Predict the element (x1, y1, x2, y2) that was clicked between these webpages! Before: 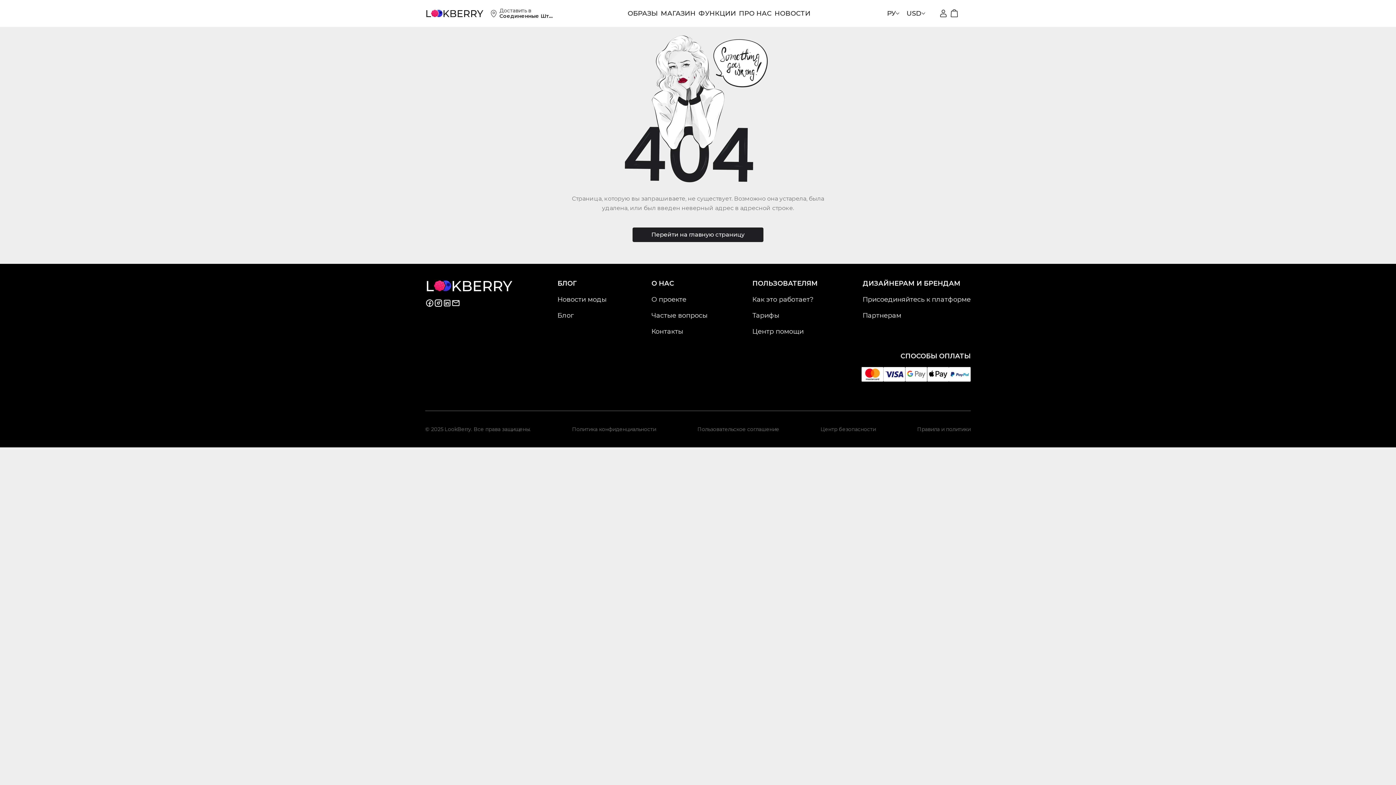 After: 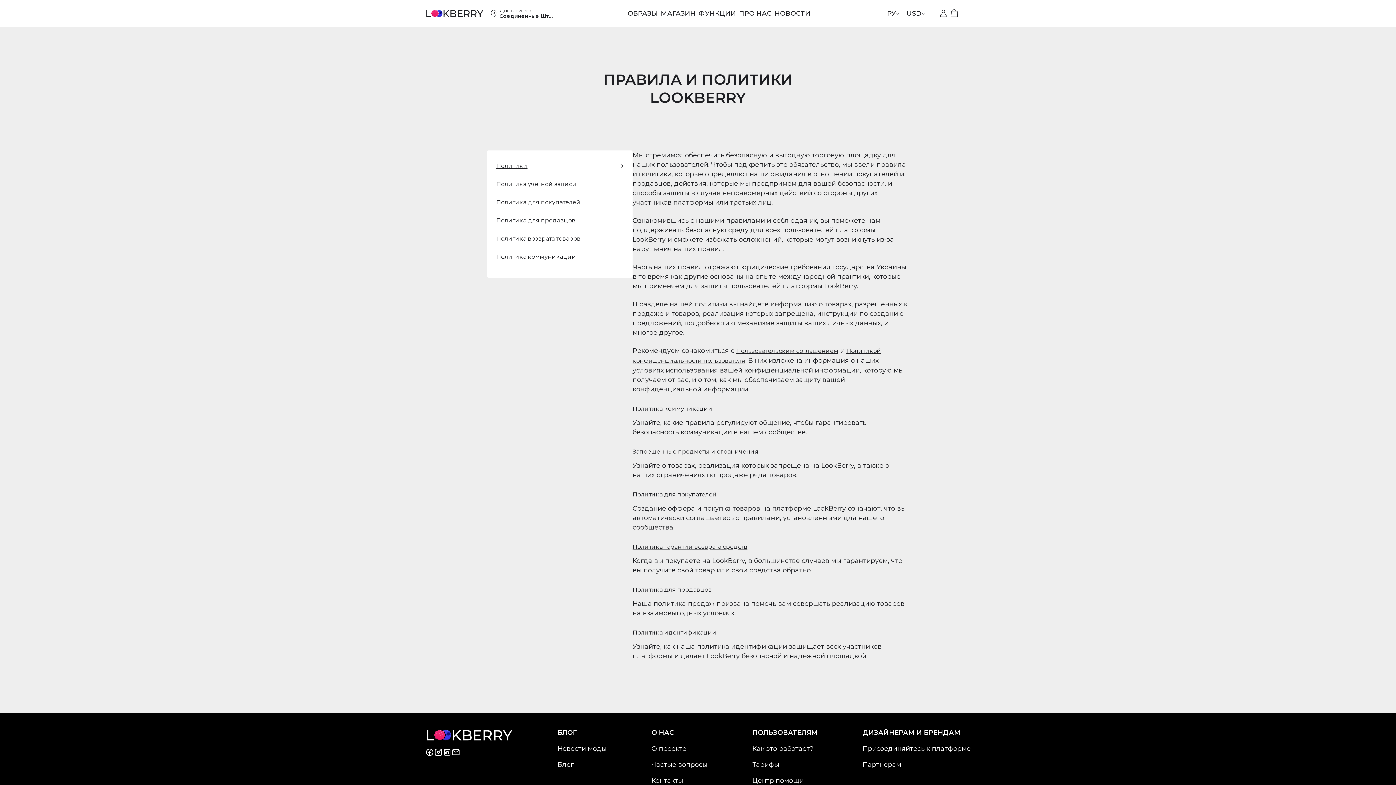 Action: label: Правила и политики bbox: (917, 425, 970, 433)